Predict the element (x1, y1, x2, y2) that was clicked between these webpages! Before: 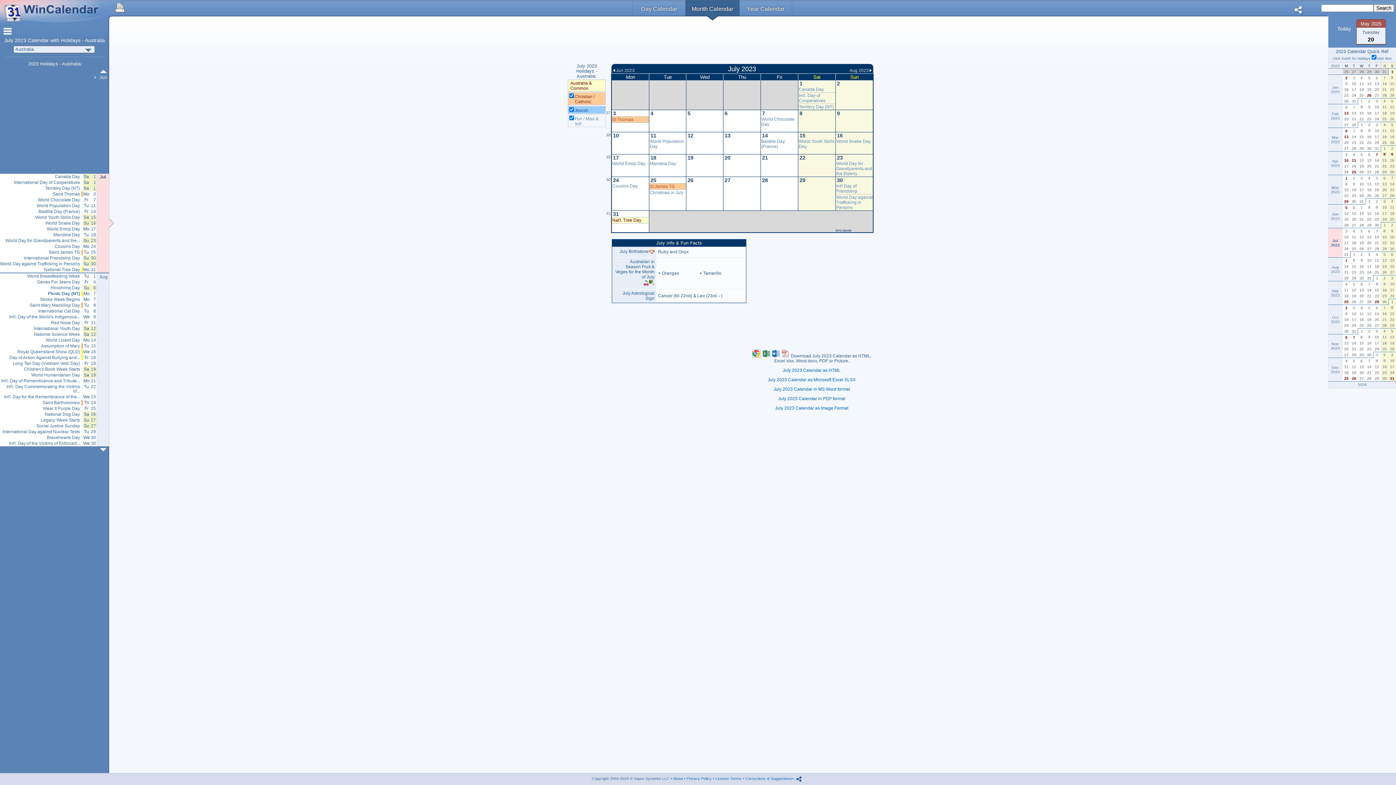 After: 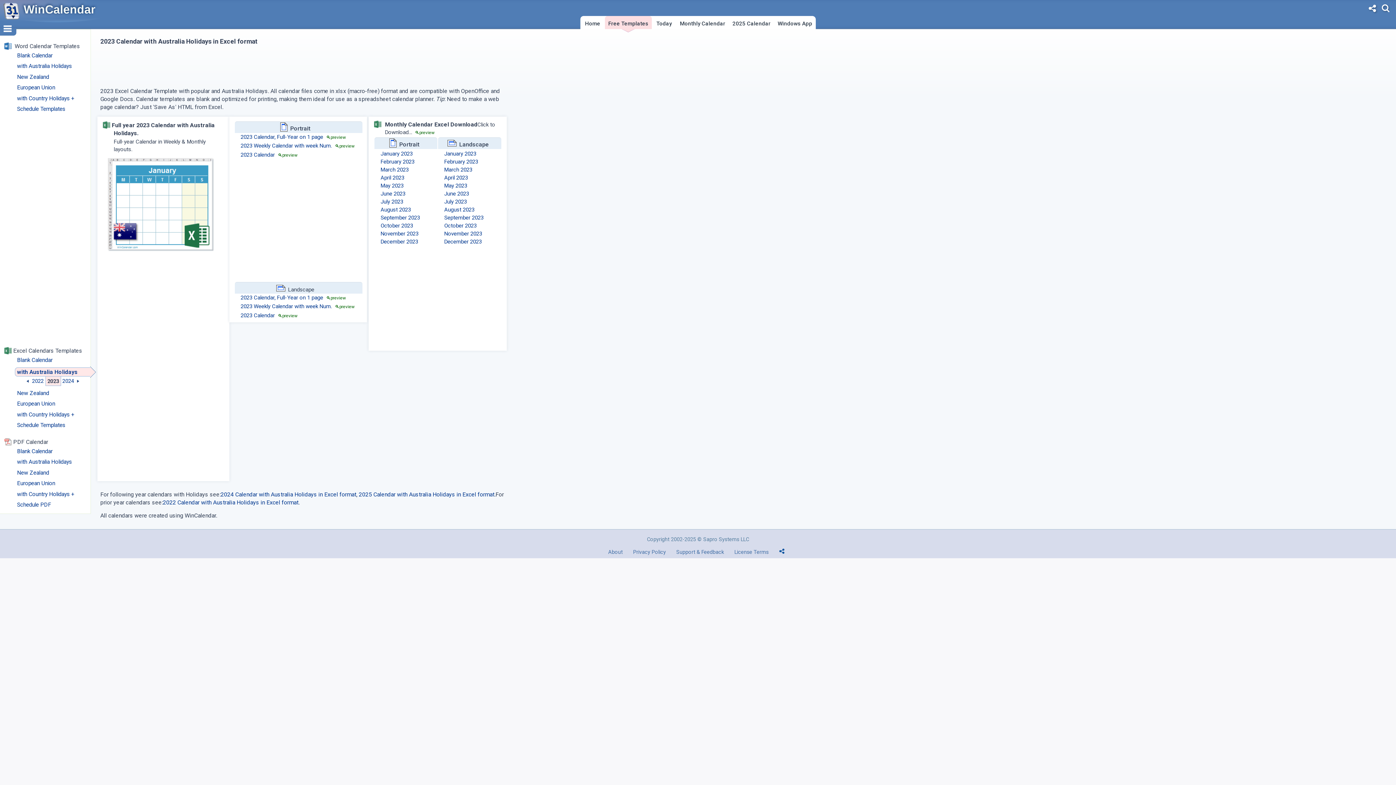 Action: bbox: (767, 377, 855, 382) label: July 2023 Calendar as Microsoft Excel XLSX